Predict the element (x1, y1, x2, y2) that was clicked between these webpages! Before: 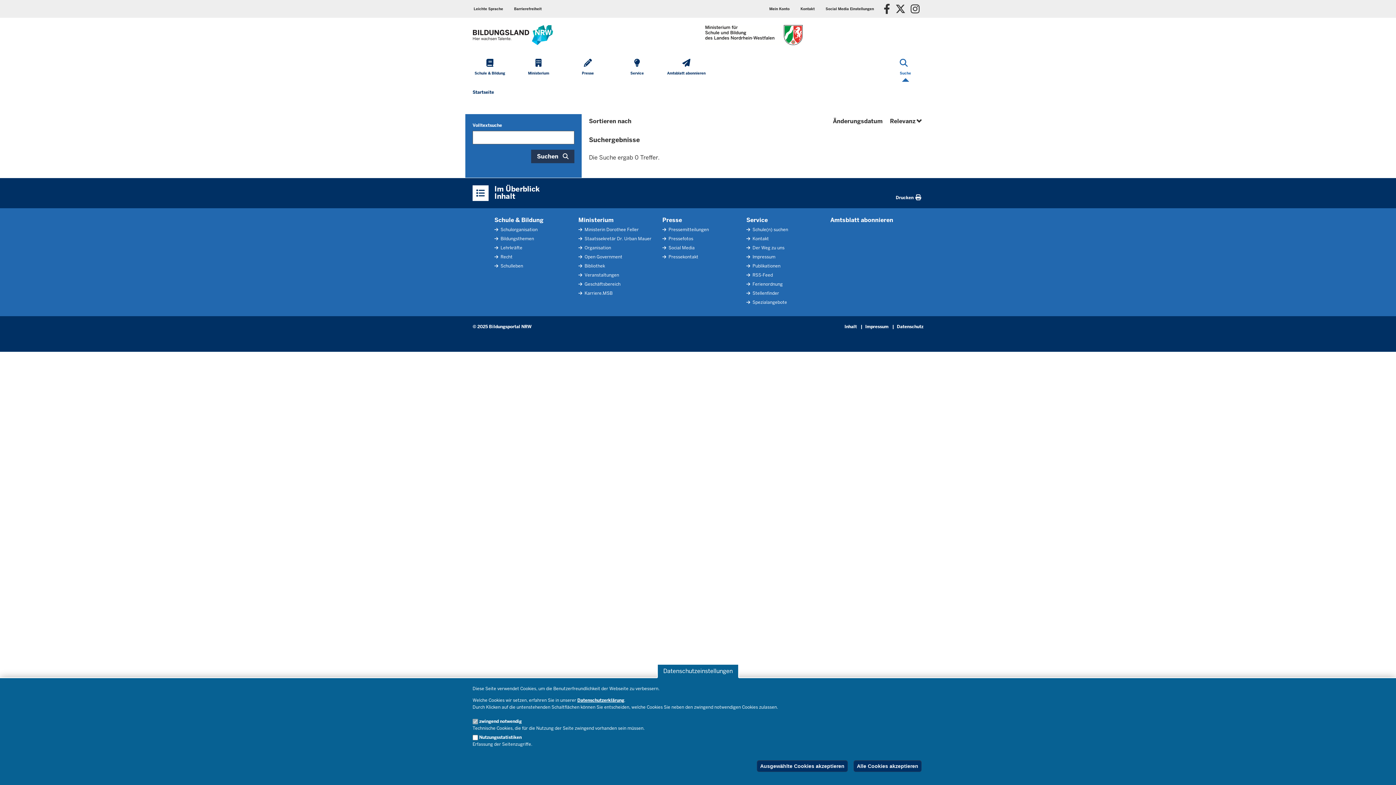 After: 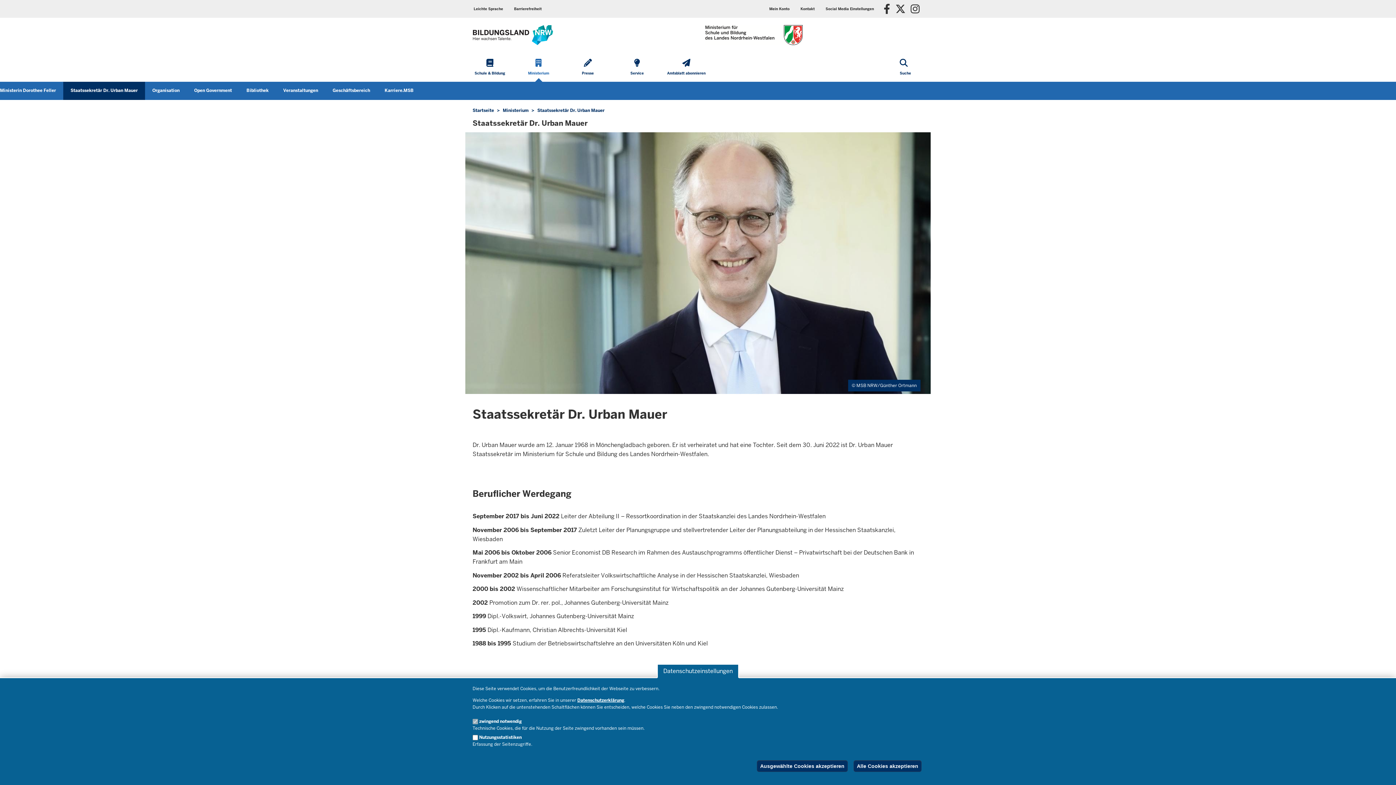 Action: label:  Staatssekretär Dr. Urban Mauer bbox: (578, 235, 651, 242)